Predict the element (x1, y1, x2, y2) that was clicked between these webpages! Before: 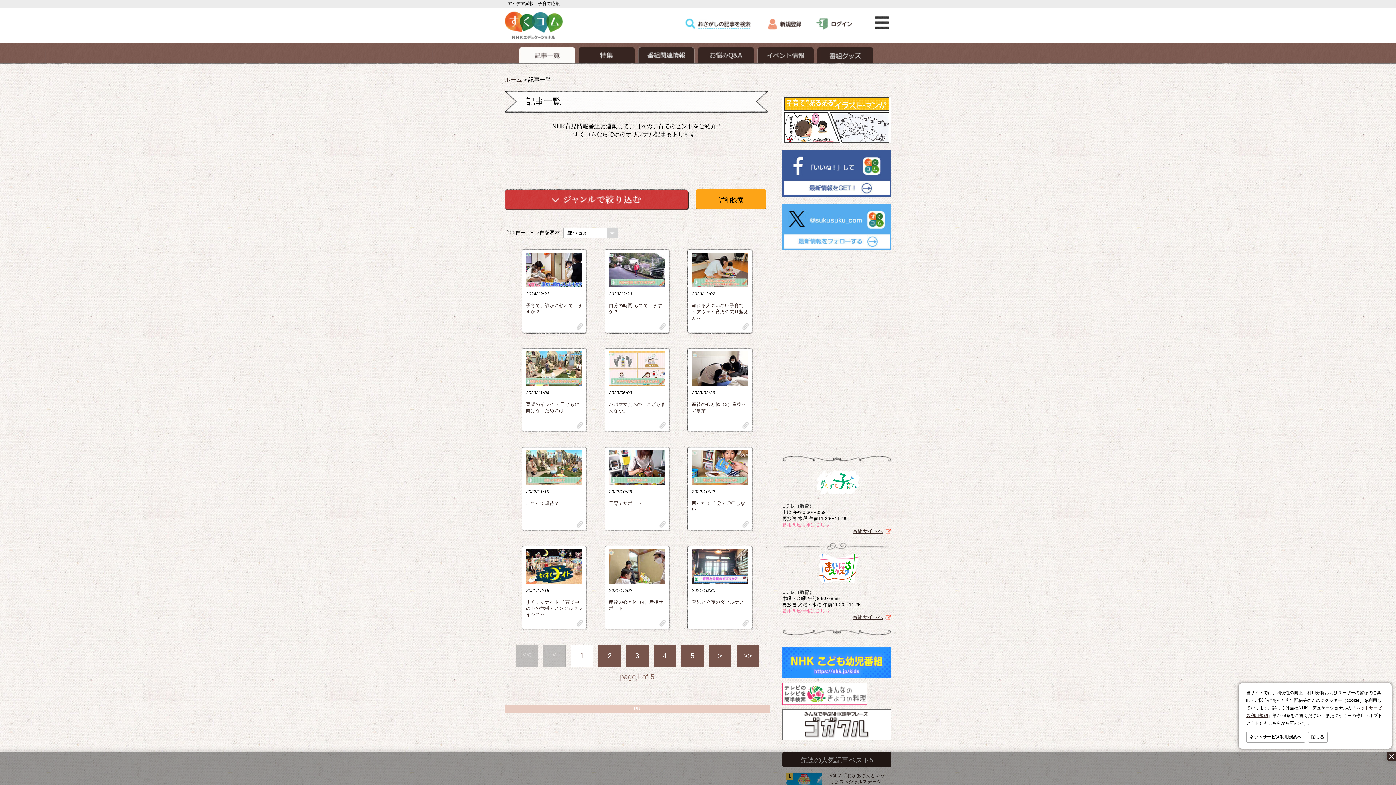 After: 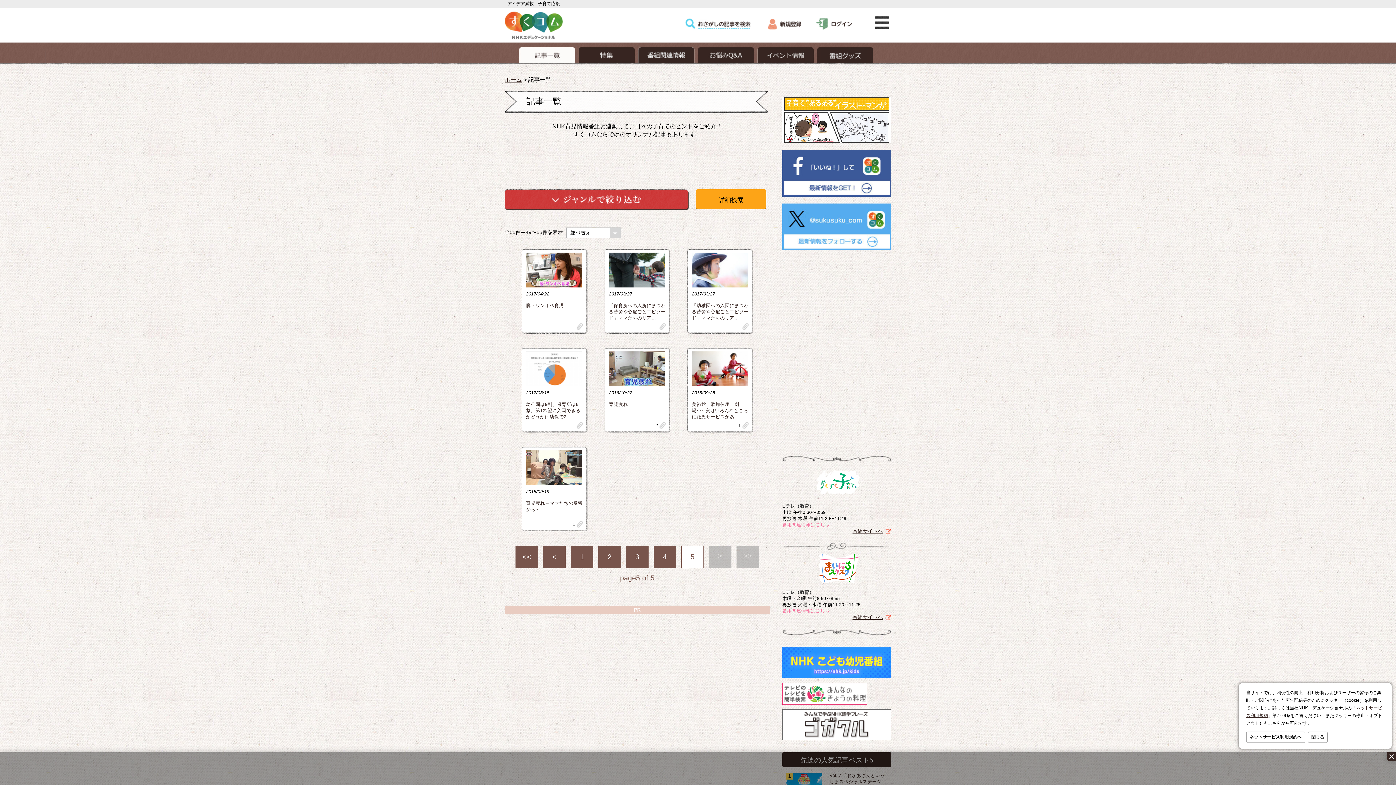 Action: label: >> bbox: (736, 645, 759, 667)